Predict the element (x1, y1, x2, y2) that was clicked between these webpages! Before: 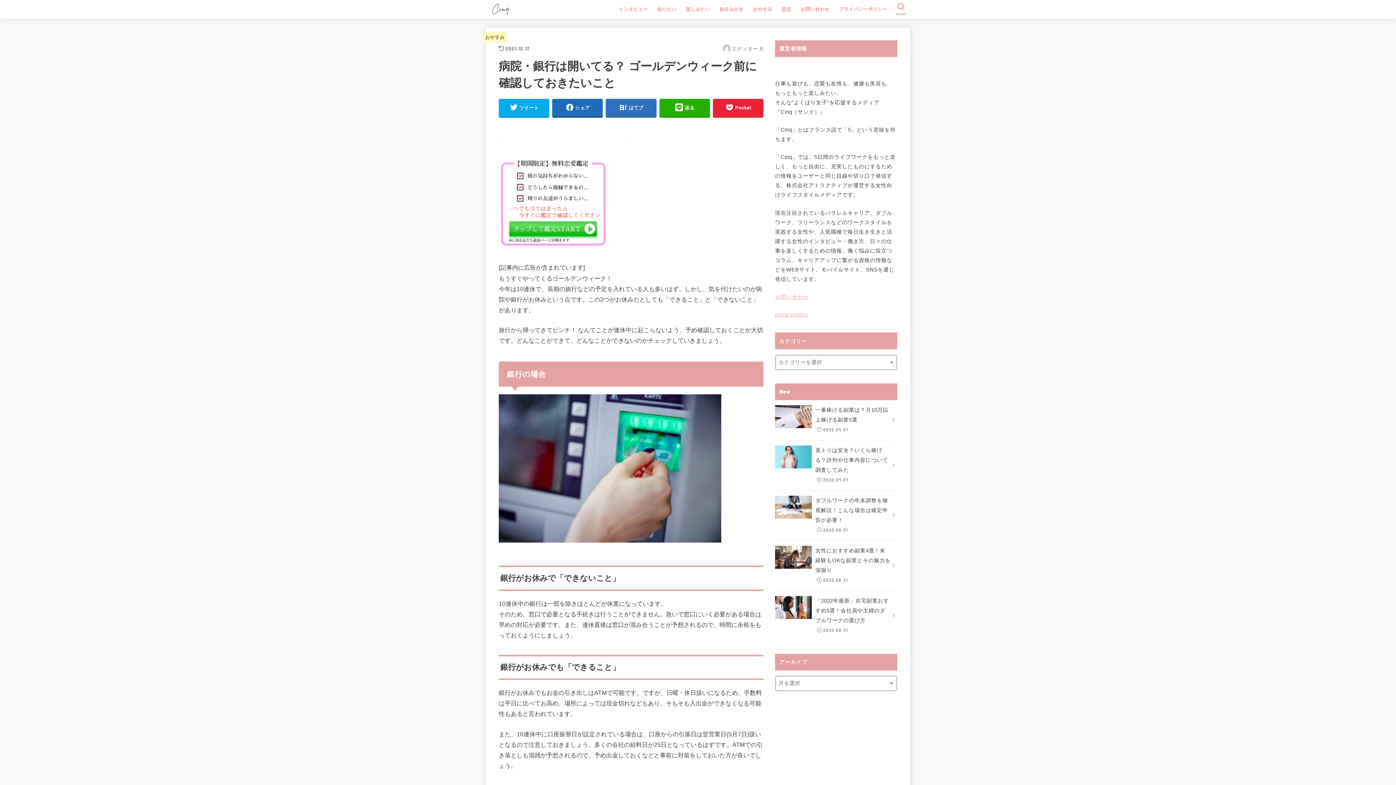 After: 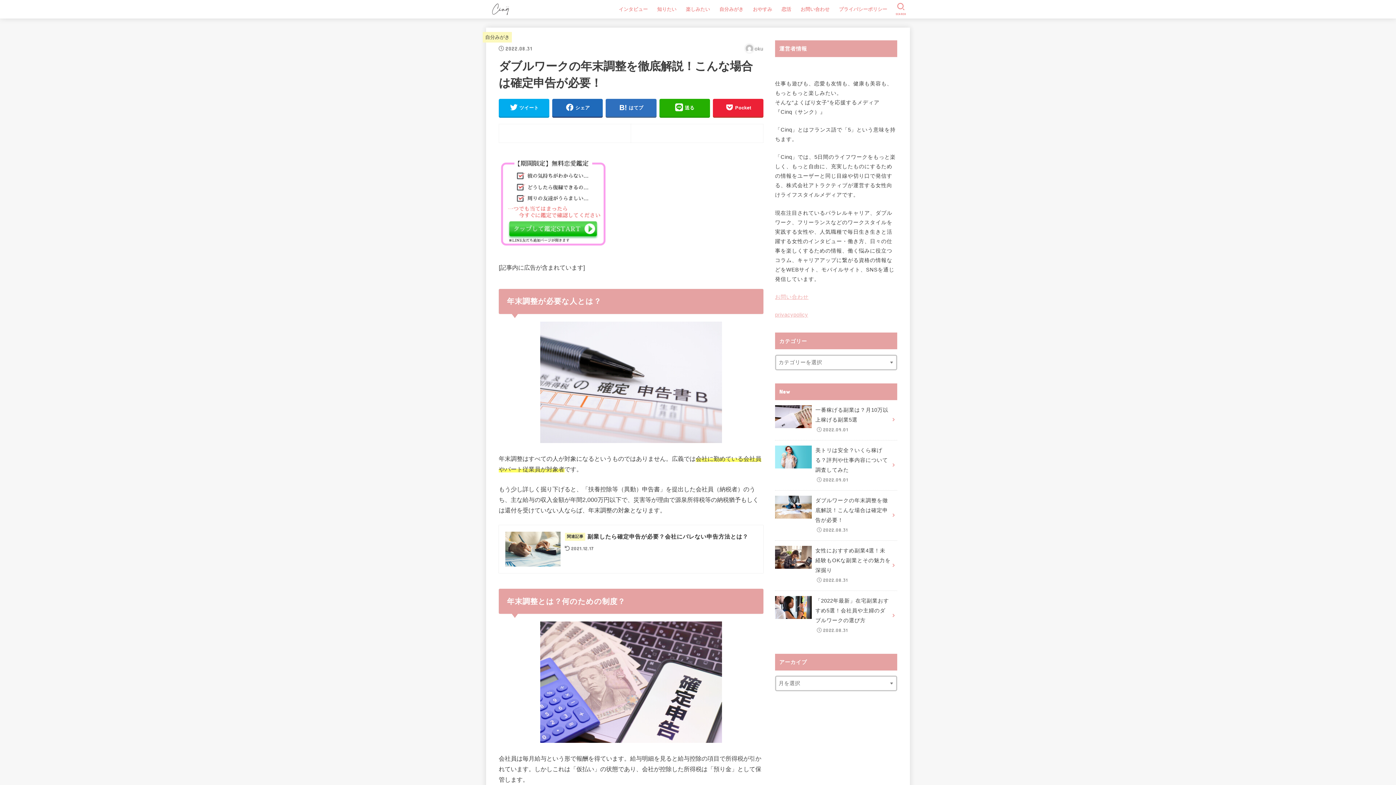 Action: label: ダブルワークの年末調整を徹底解説！こんな場合は確定申告が必要！
2022.08.31 bbox: (775, 490, 897, 540)